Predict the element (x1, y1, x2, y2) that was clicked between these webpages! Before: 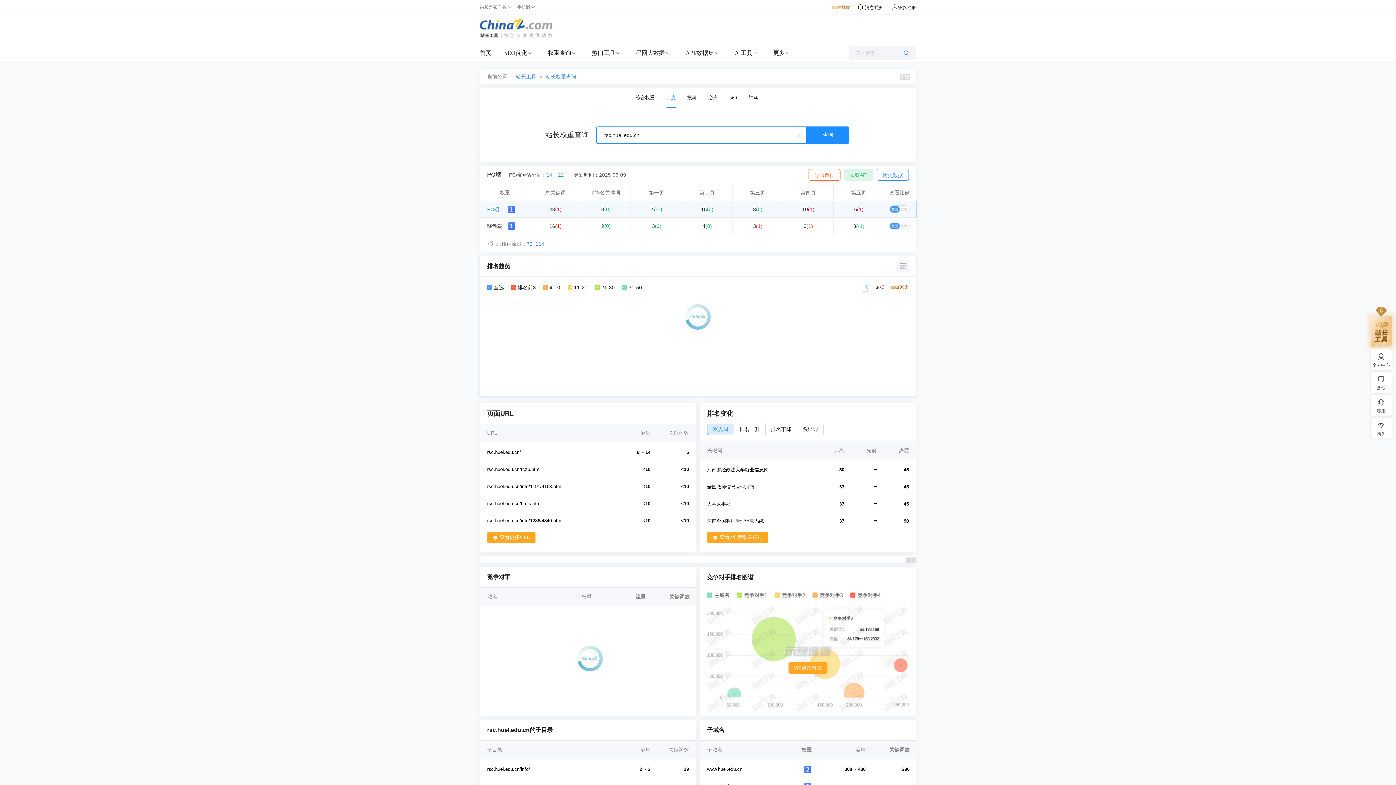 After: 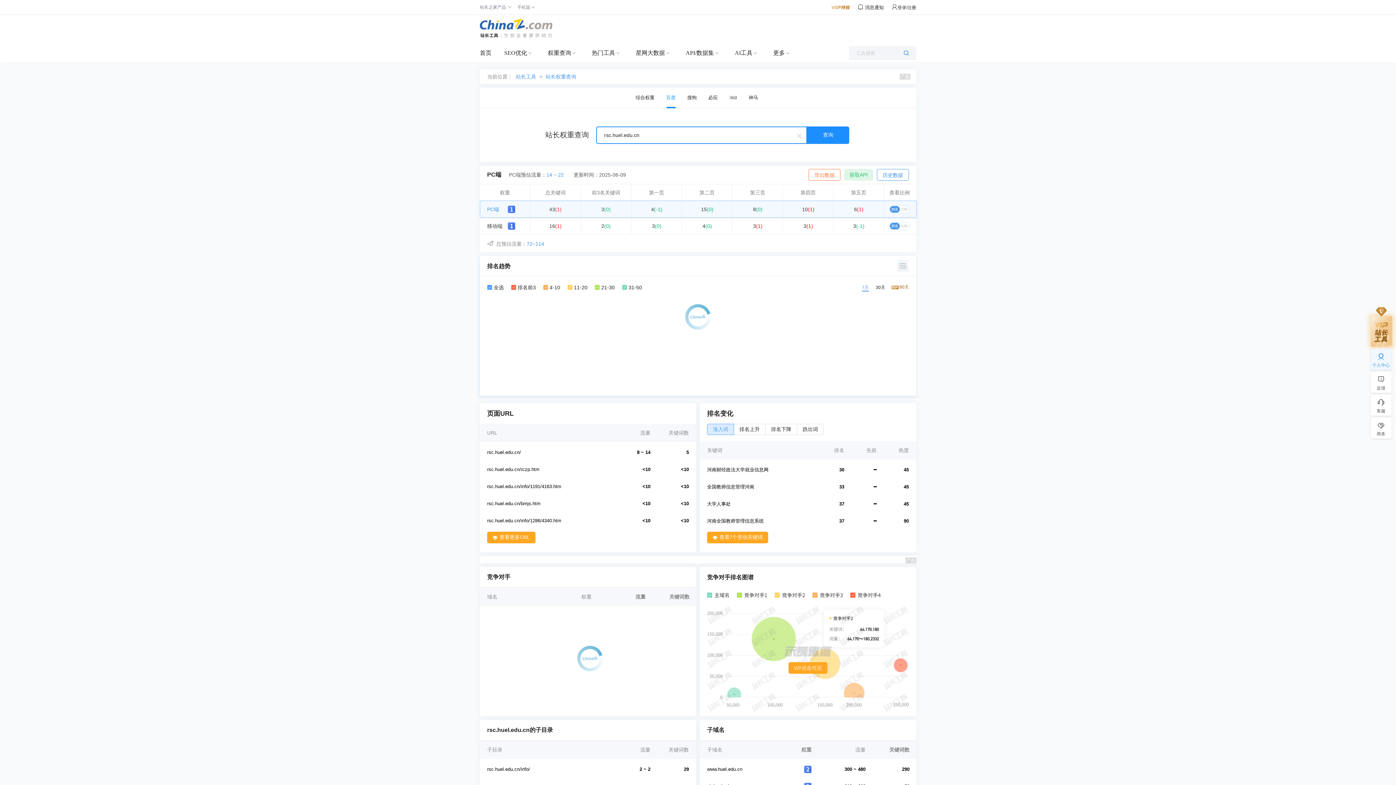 Action: label: 个人中心 bbox: (1370, 351, 1392, 368)